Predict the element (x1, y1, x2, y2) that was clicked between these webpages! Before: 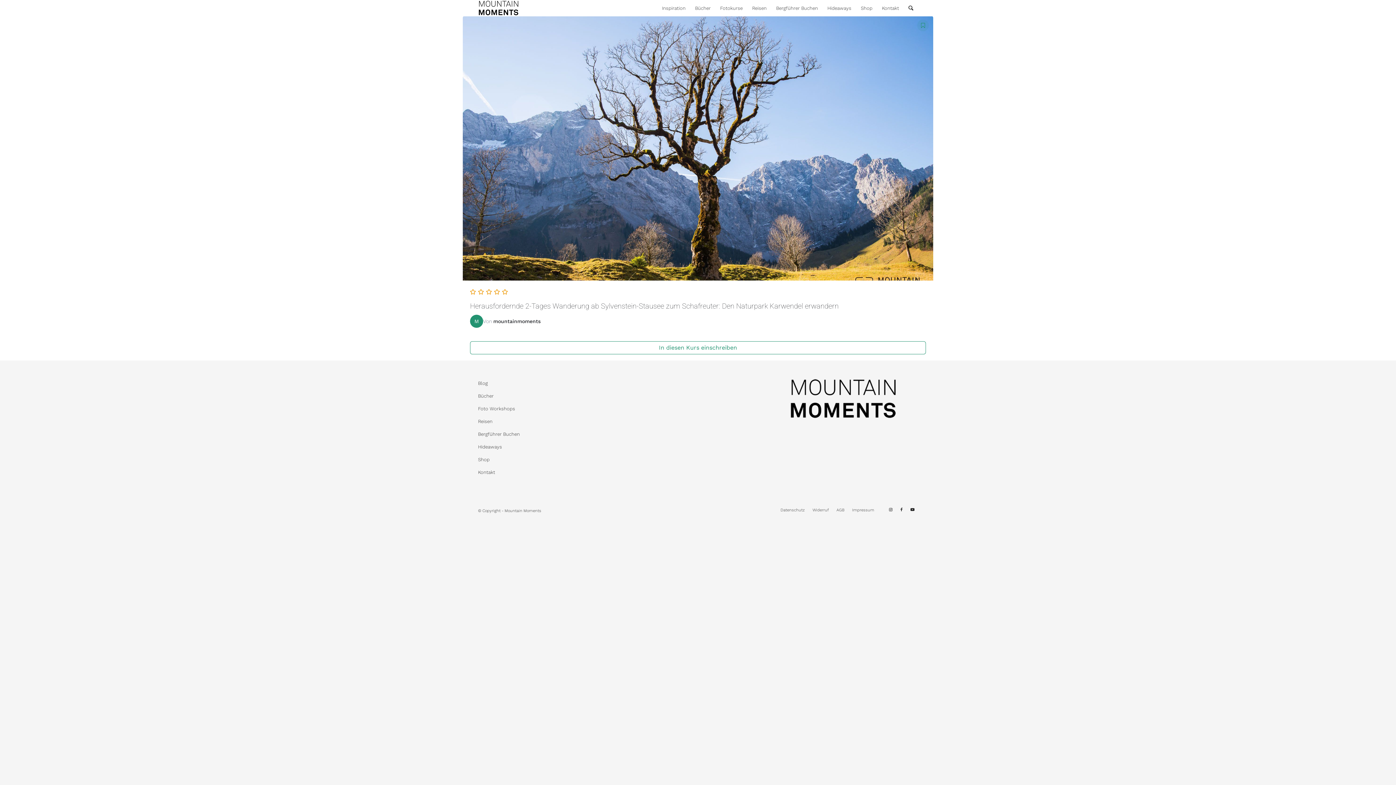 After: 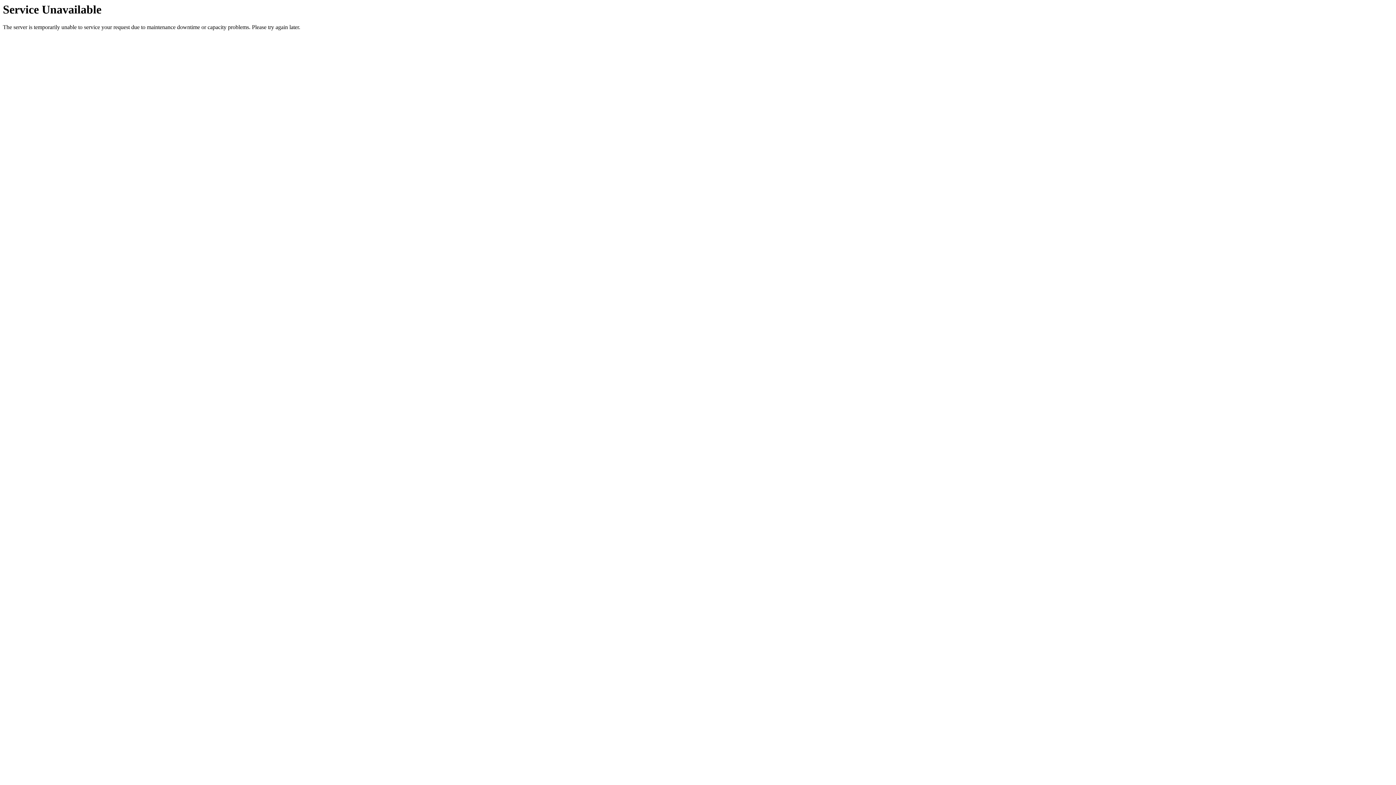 Action: bbox: (470, 301, 838, 310) label: Herausfordernde 2-Tages Wanderung ab Sylvenstein-Stausee zum Schafreuter: Den Naturpark Karwendel erwandern